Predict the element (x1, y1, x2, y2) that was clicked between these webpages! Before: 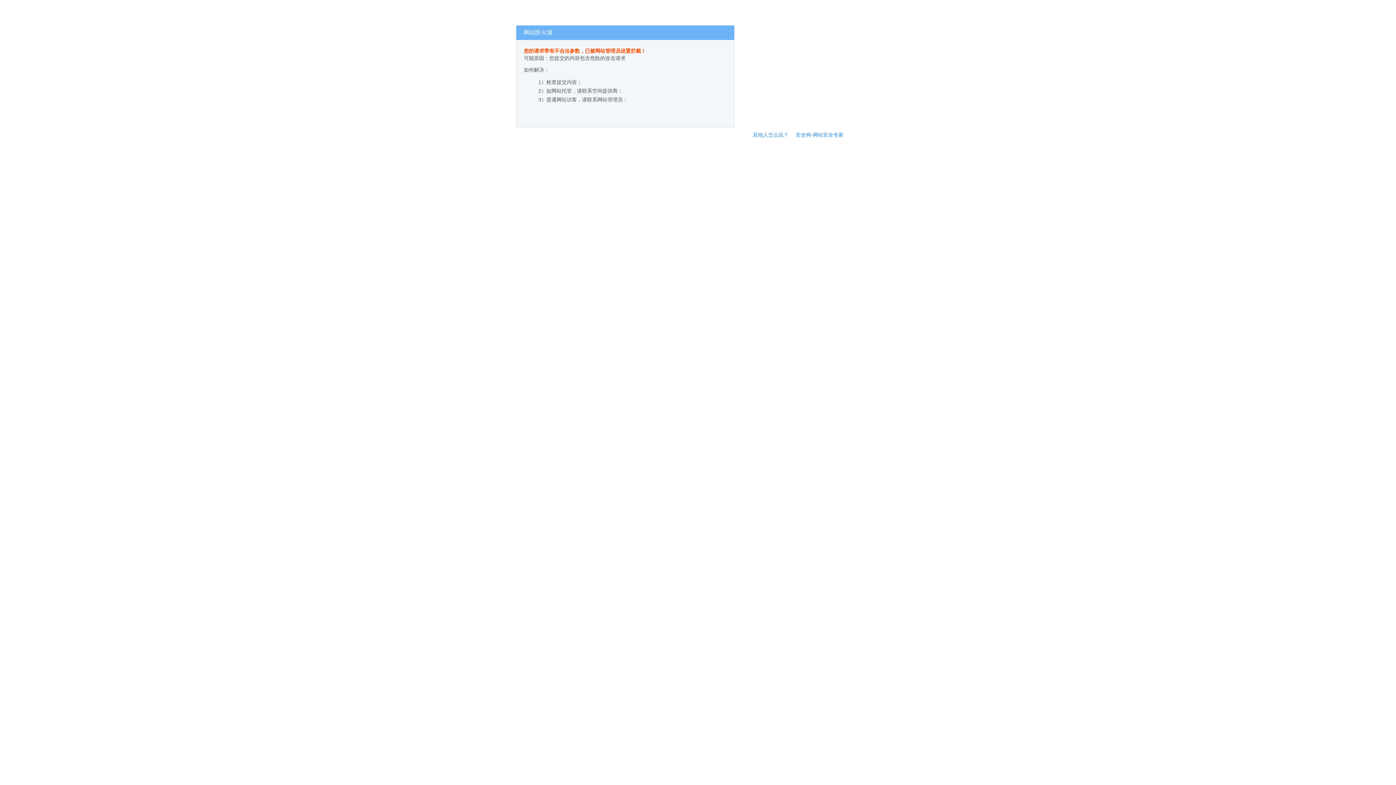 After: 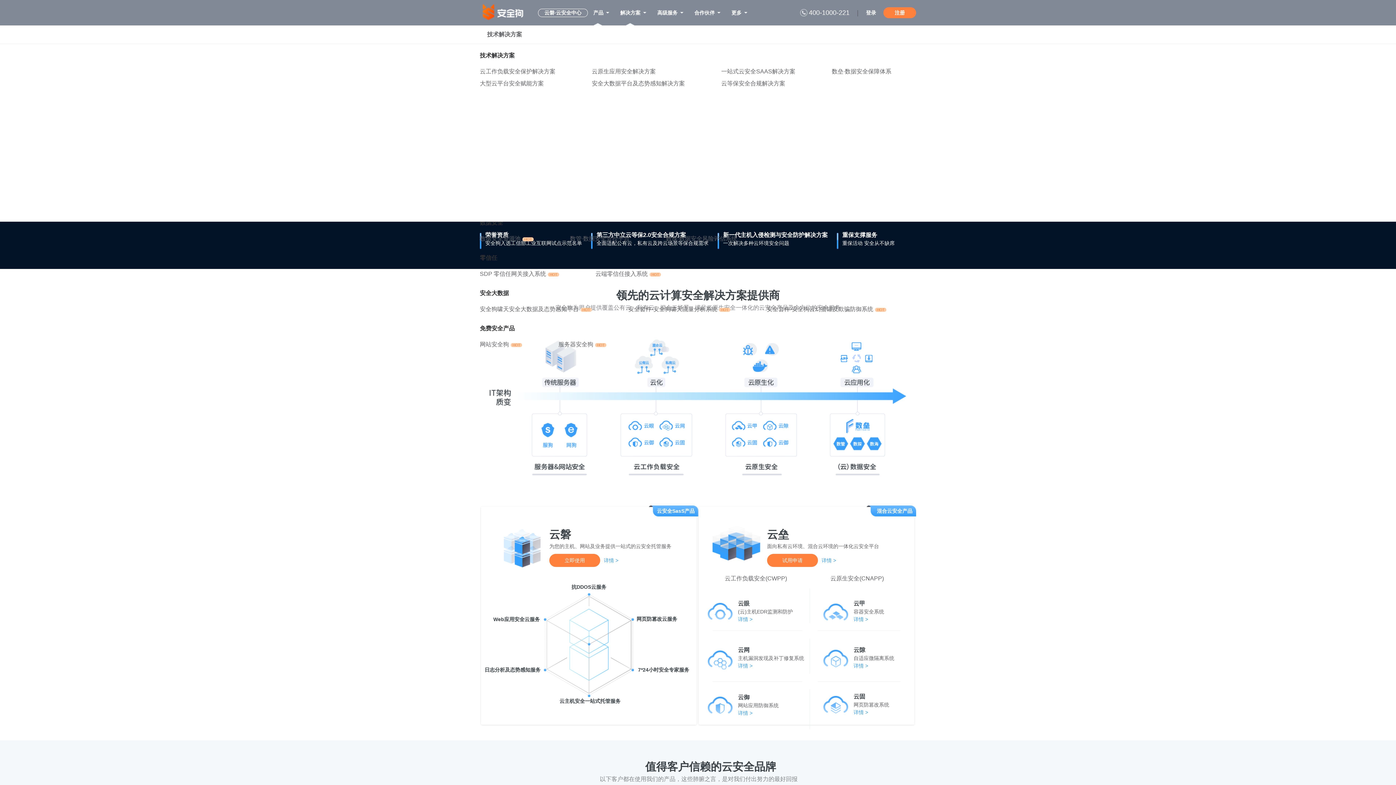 Action: label: 安全狗-网站安全专家 bbox: (796, 132, 843, 137)